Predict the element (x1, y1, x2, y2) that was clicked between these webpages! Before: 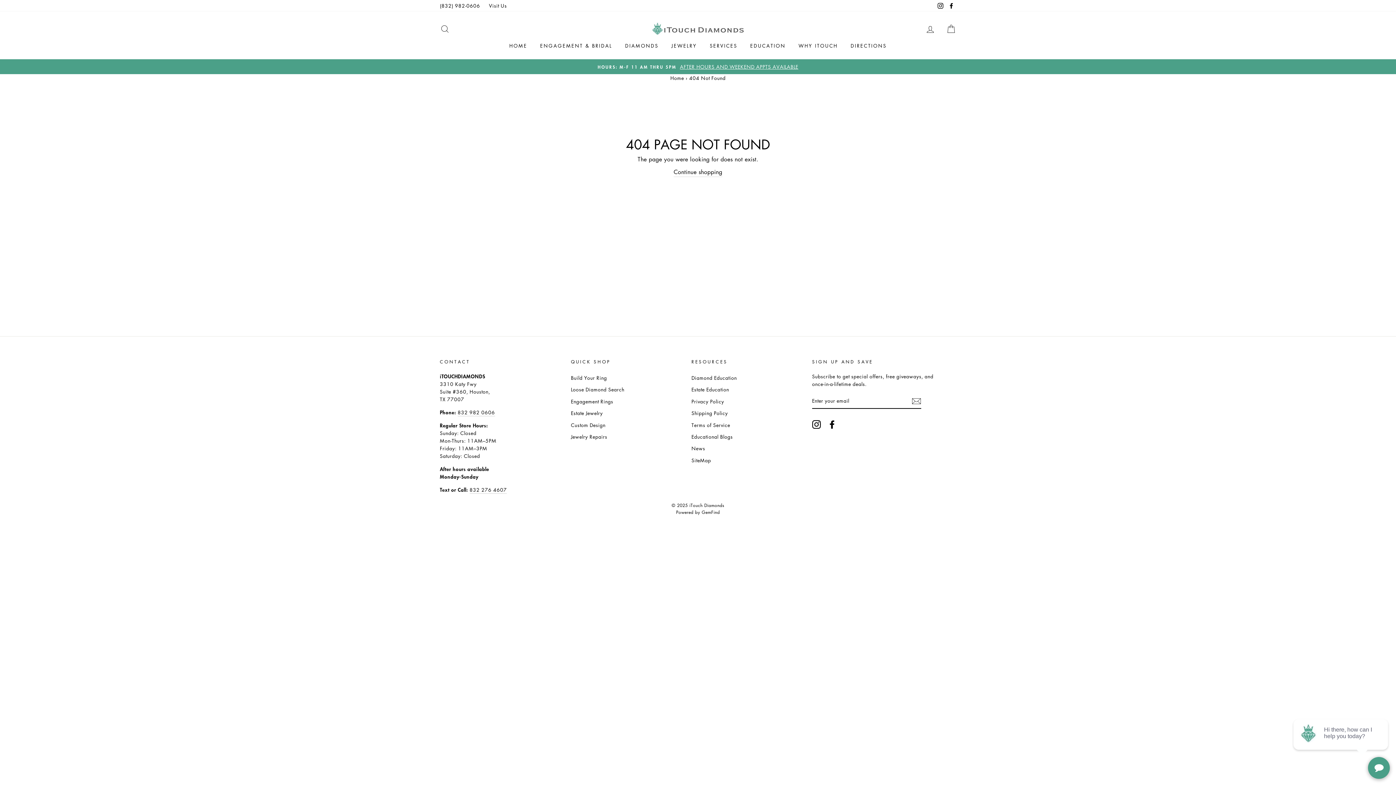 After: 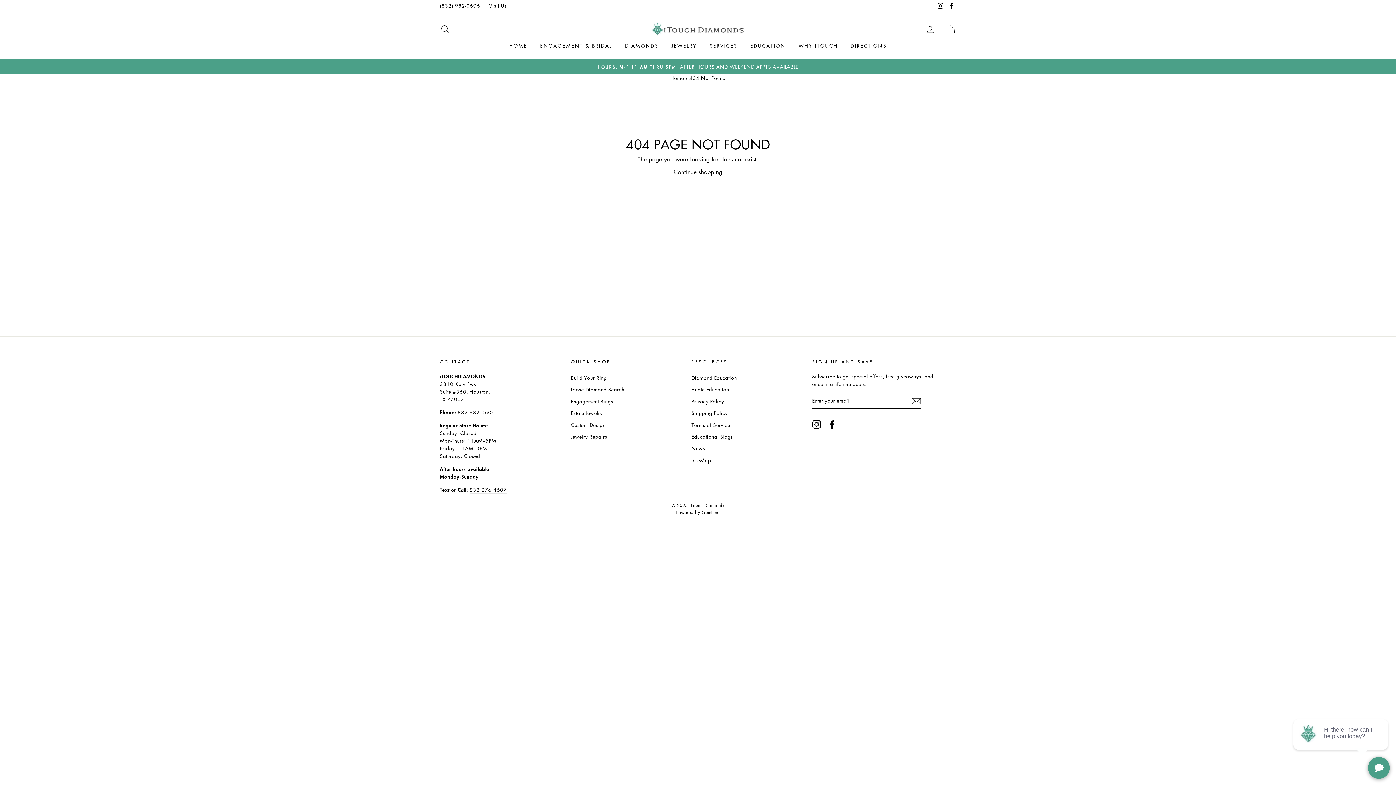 Action: label: Visit Us bbox: (485, 0, 510, 11)